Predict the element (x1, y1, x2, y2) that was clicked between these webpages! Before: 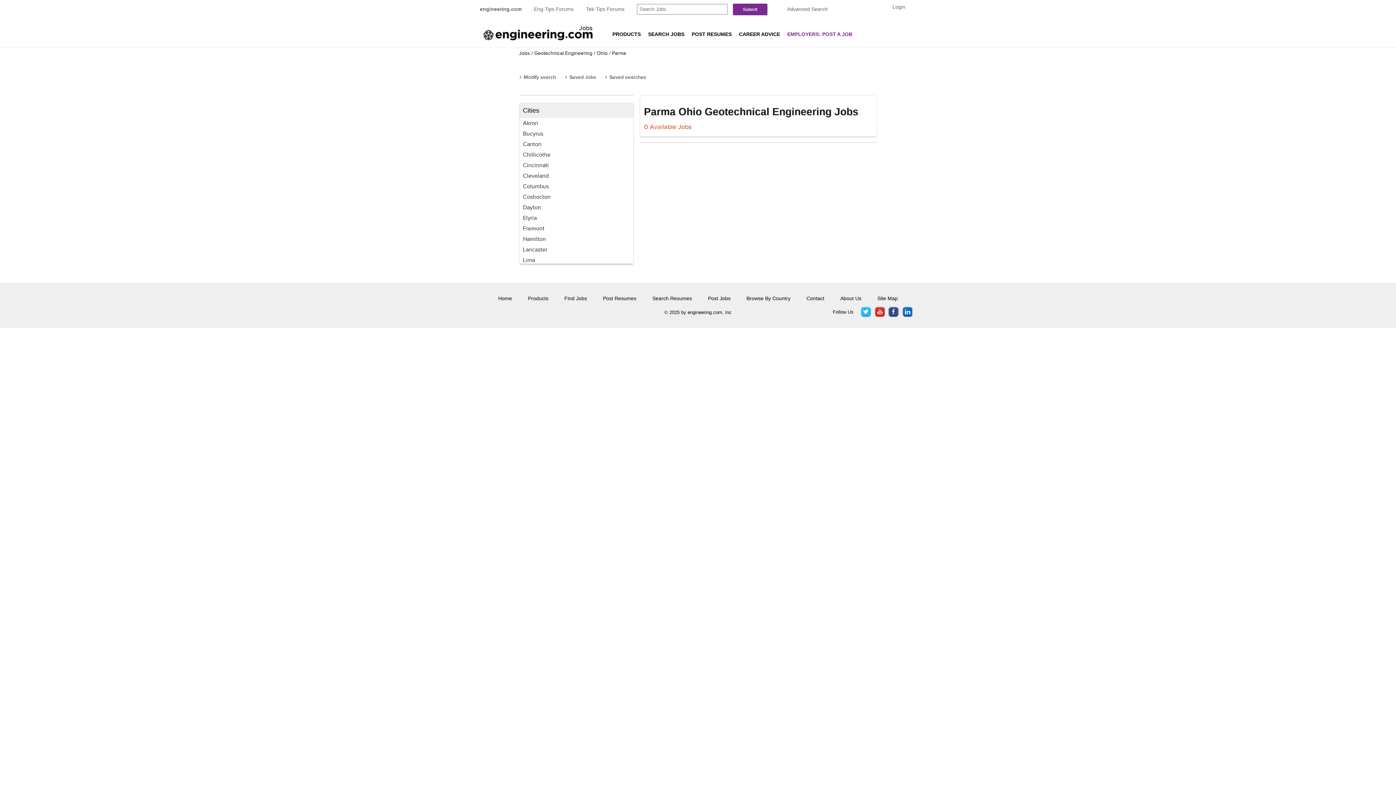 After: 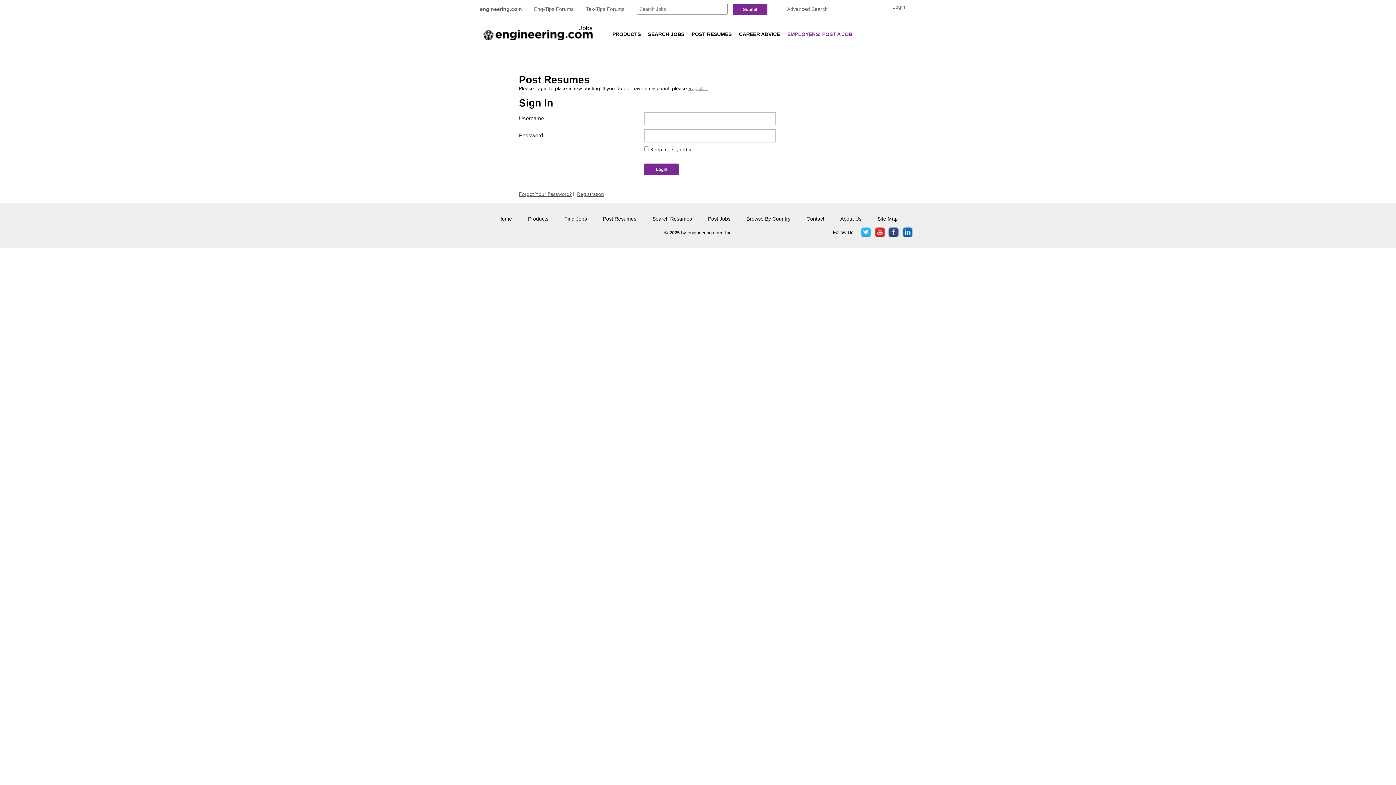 Action: label: POST RESUMES bbox: (688, 23, 742, 41)